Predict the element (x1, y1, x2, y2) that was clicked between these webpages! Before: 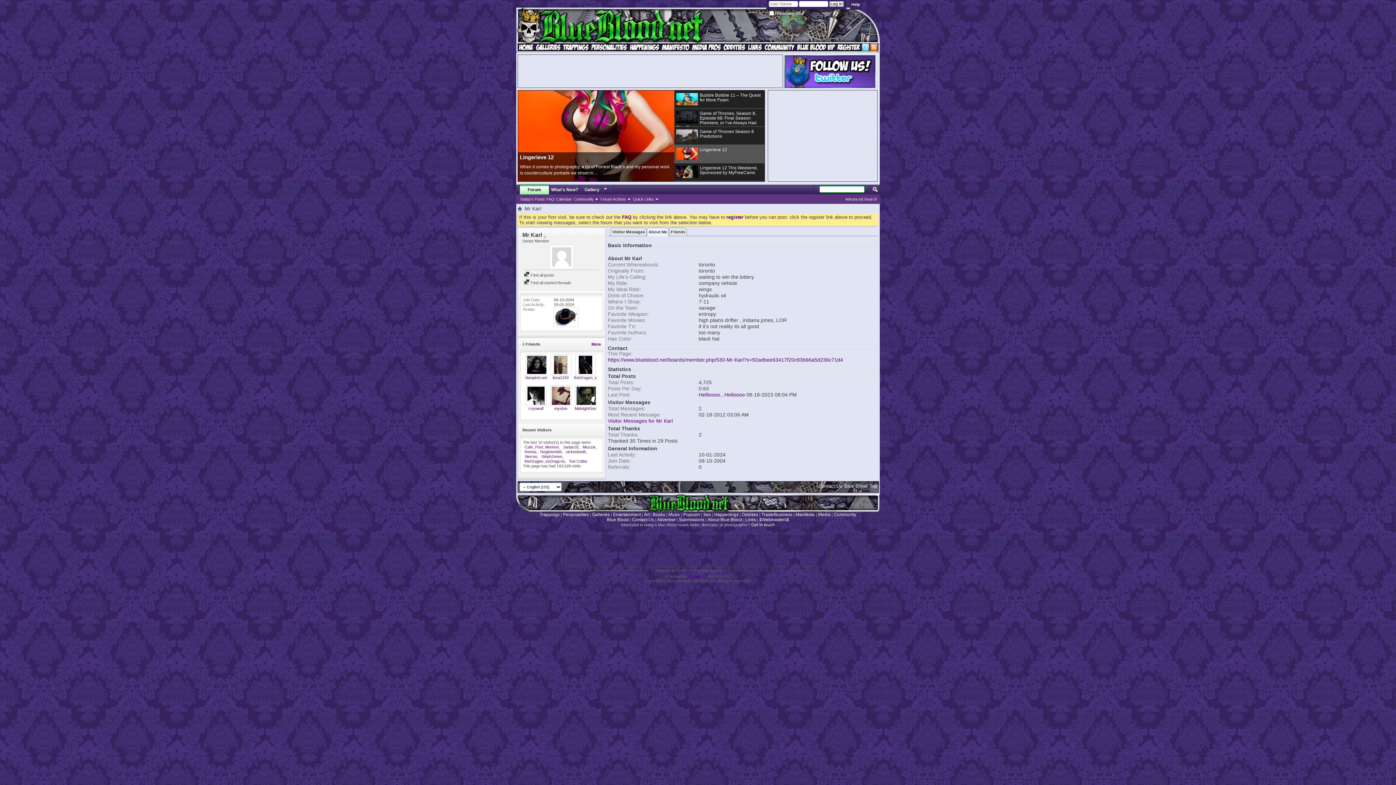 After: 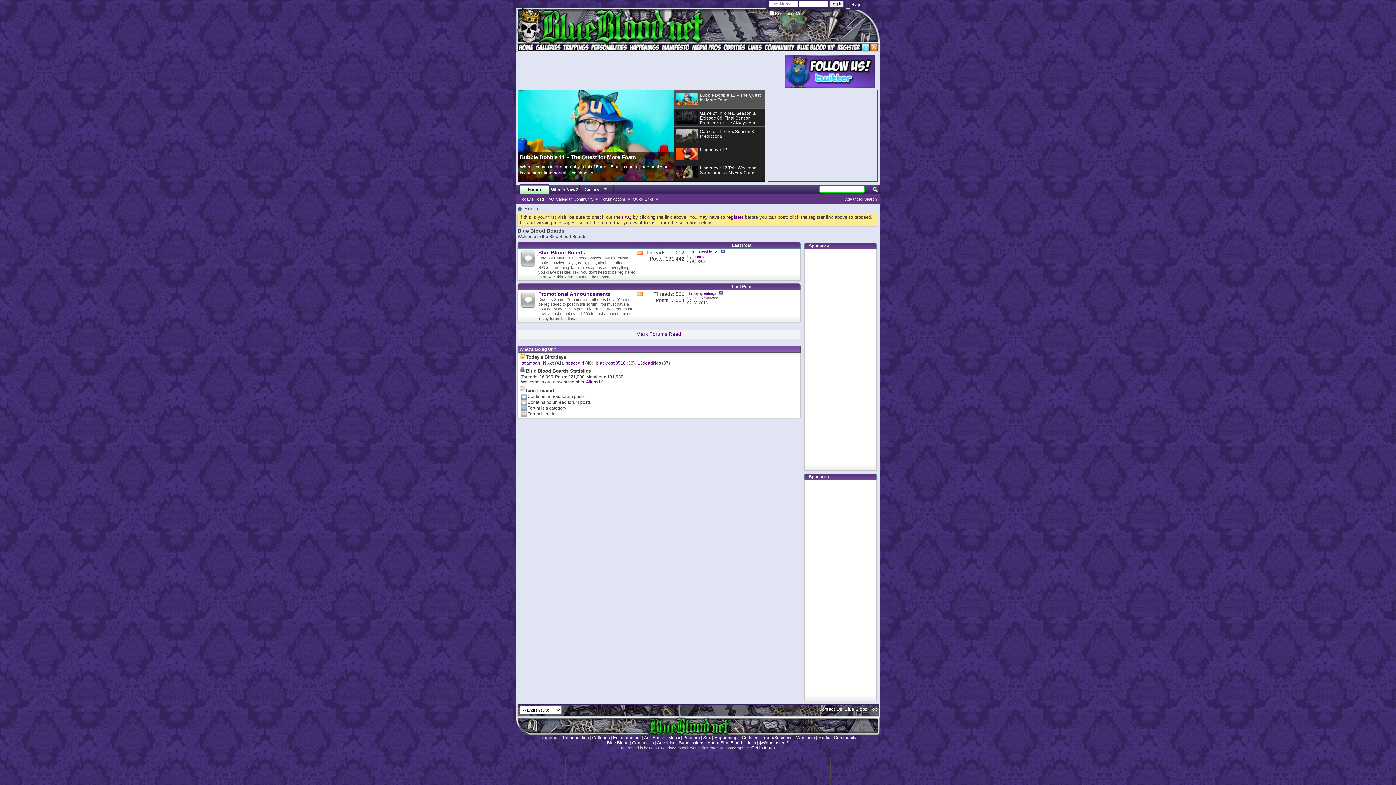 Action: bbox: (519, 184, 549, 194) label: Forum